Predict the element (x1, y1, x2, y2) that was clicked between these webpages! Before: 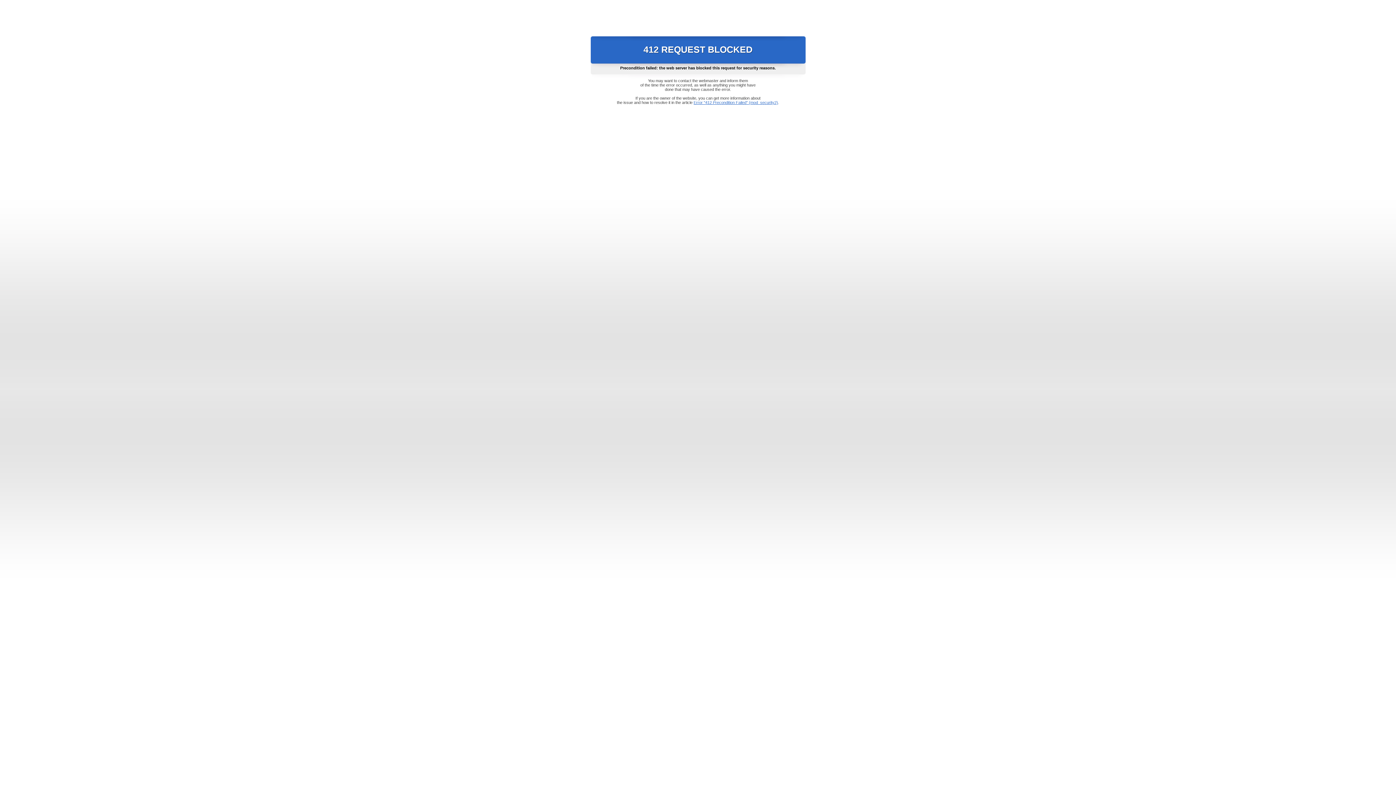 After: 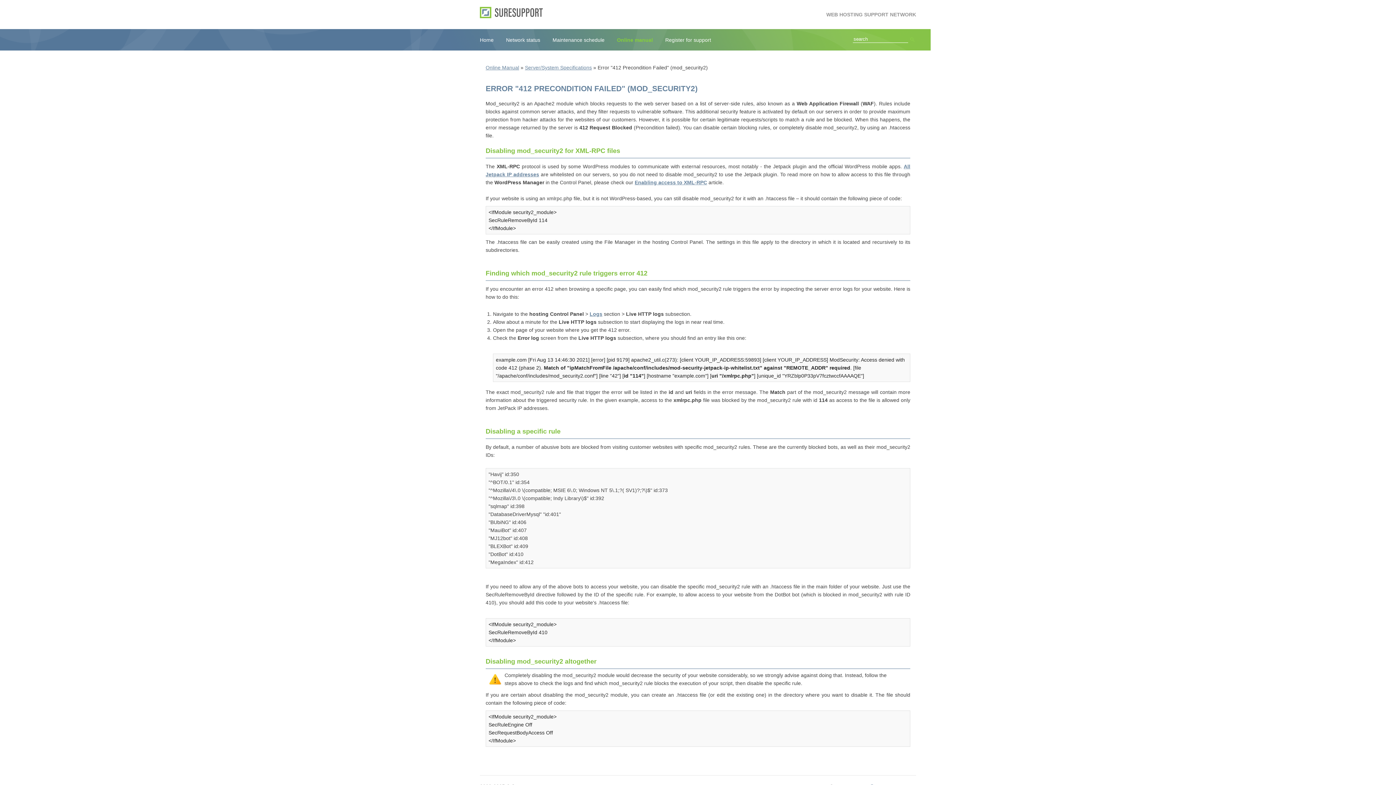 Action: bbox: (693, 100, 778, 104) label: Error "412 Precondition Failed" (mod_security2)